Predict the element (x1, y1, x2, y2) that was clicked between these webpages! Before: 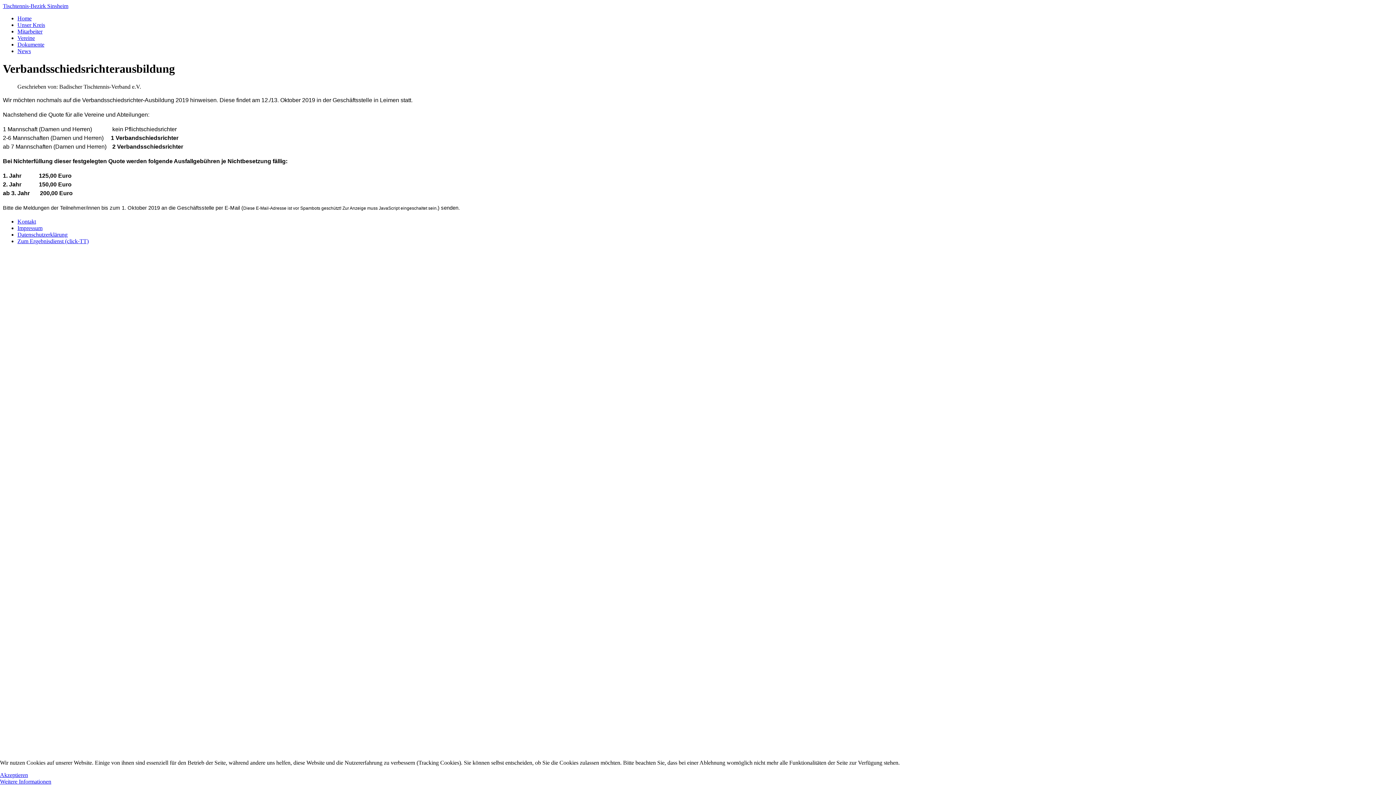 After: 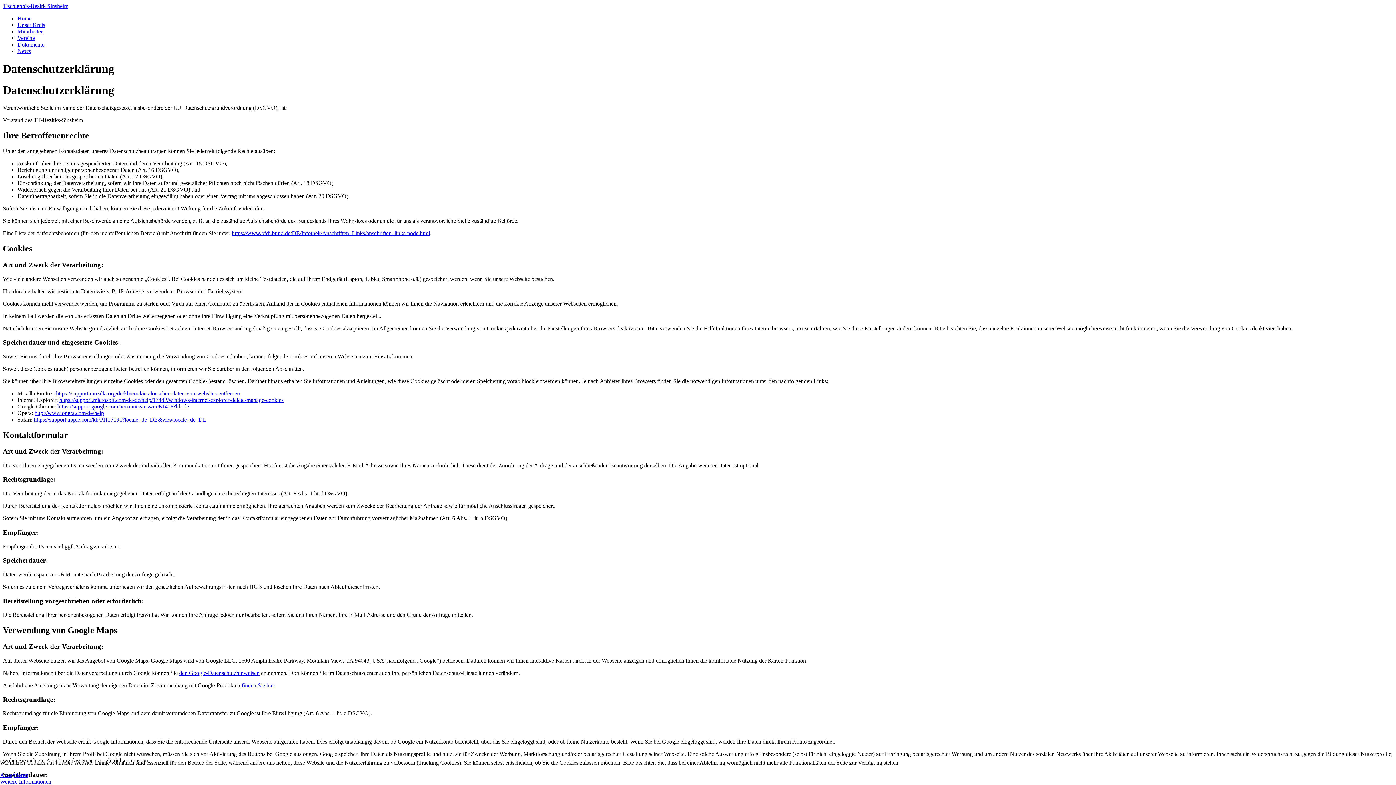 Action: bbox: (0, 778, 51, 785) label: Weitere Informationen